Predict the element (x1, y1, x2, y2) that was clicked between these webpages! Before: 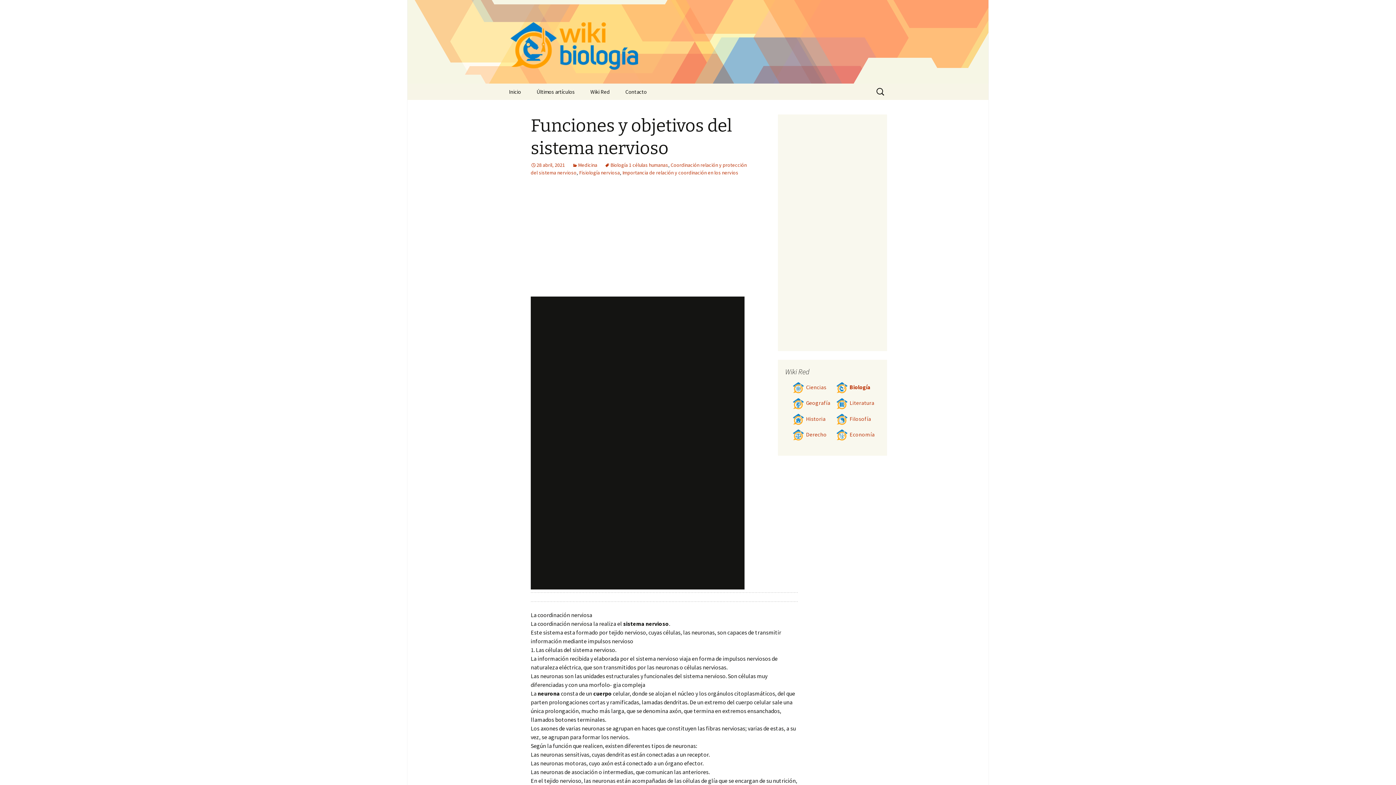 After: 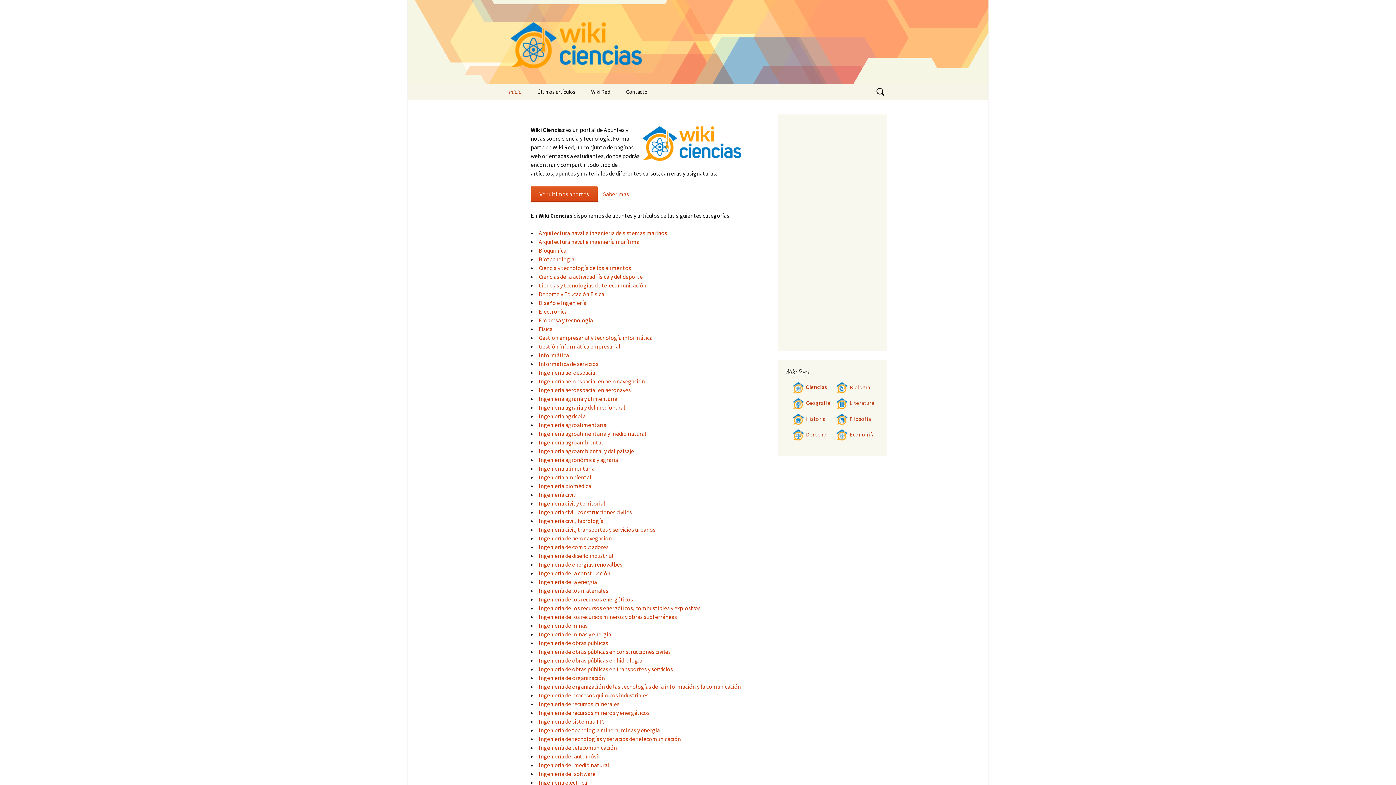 Action: label: Ciencias bbox: (792, 384, 826, 390)